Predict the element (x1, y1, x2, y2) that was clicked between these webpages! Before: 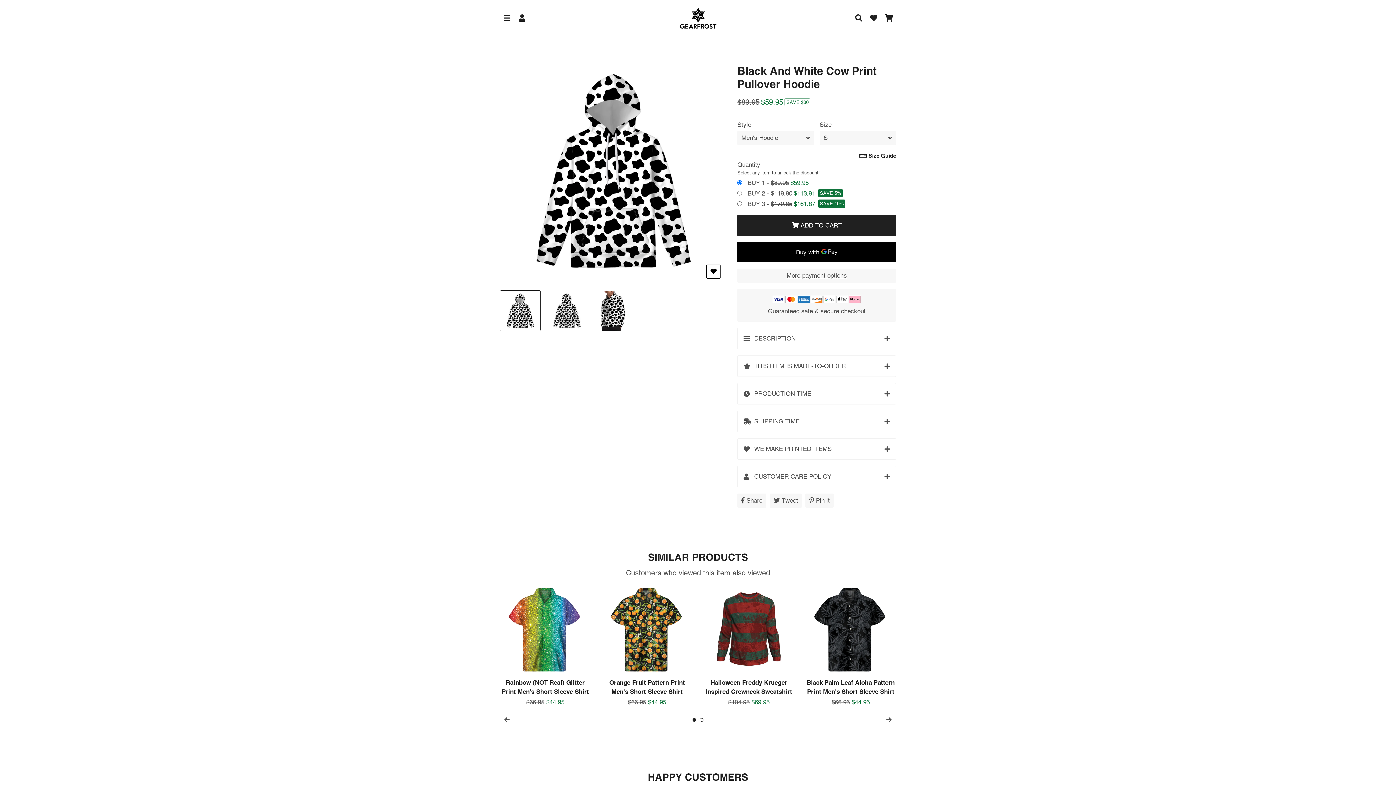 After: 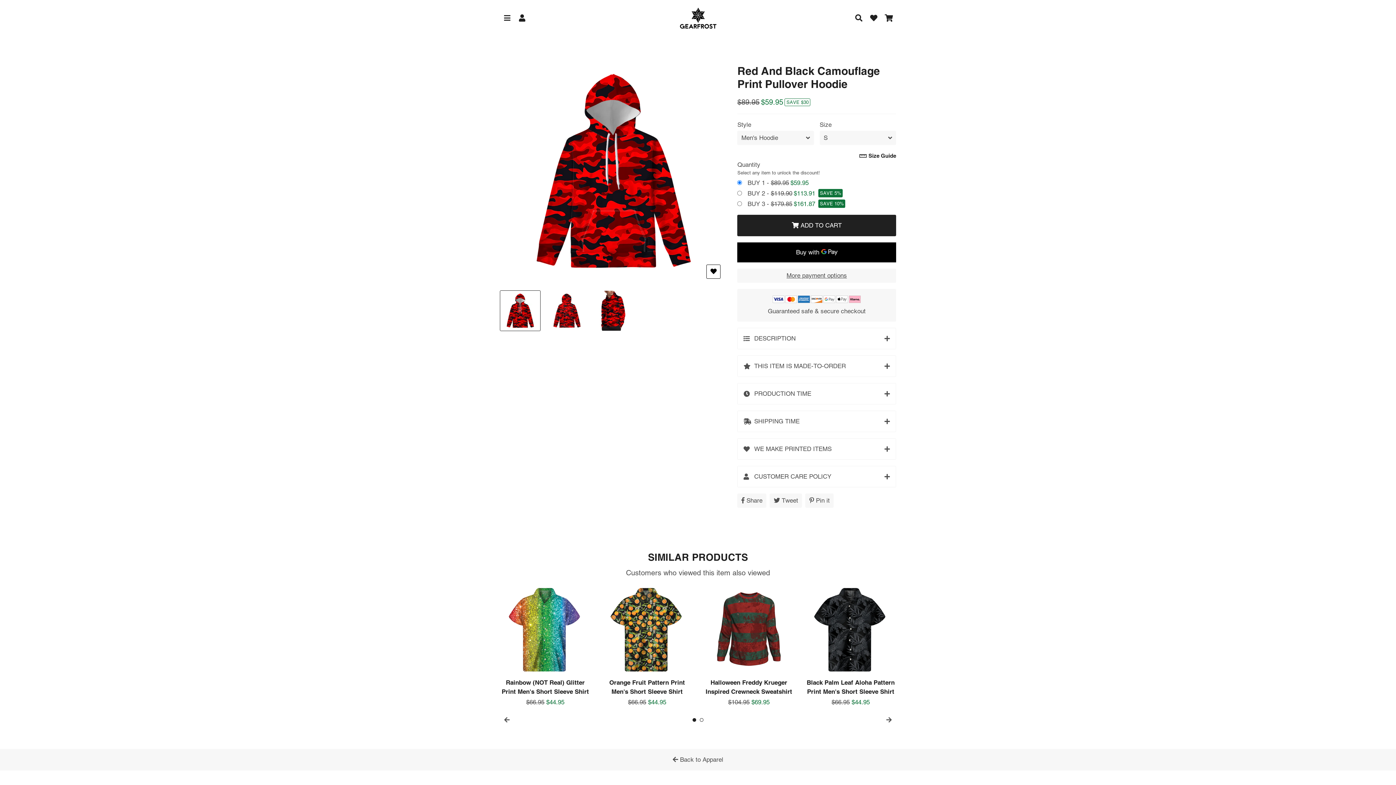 Action: bbox: (658, 675, 749, 707) label: Red And Black Camouflage Print Pullover Hoodie

Regular price
$89.95 
Sale price
$59.95